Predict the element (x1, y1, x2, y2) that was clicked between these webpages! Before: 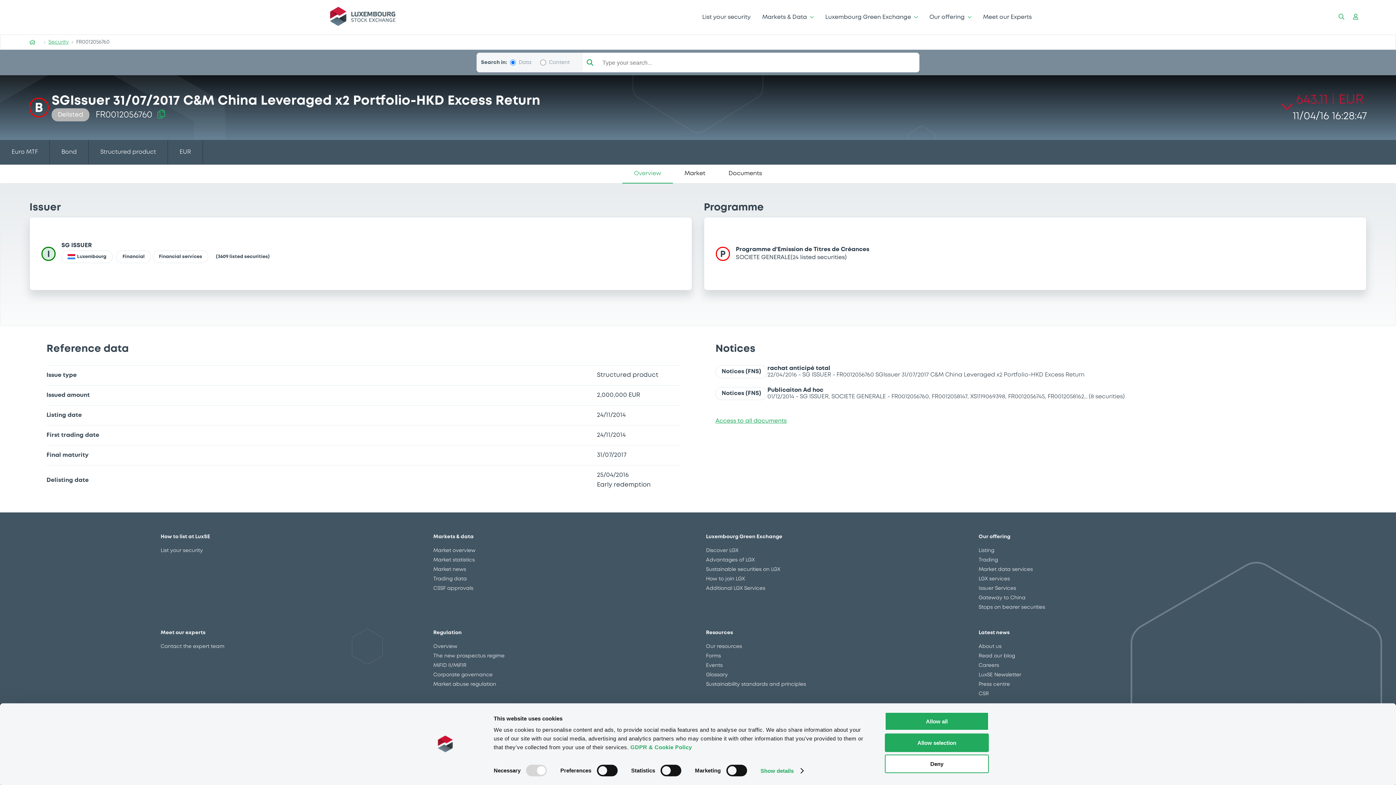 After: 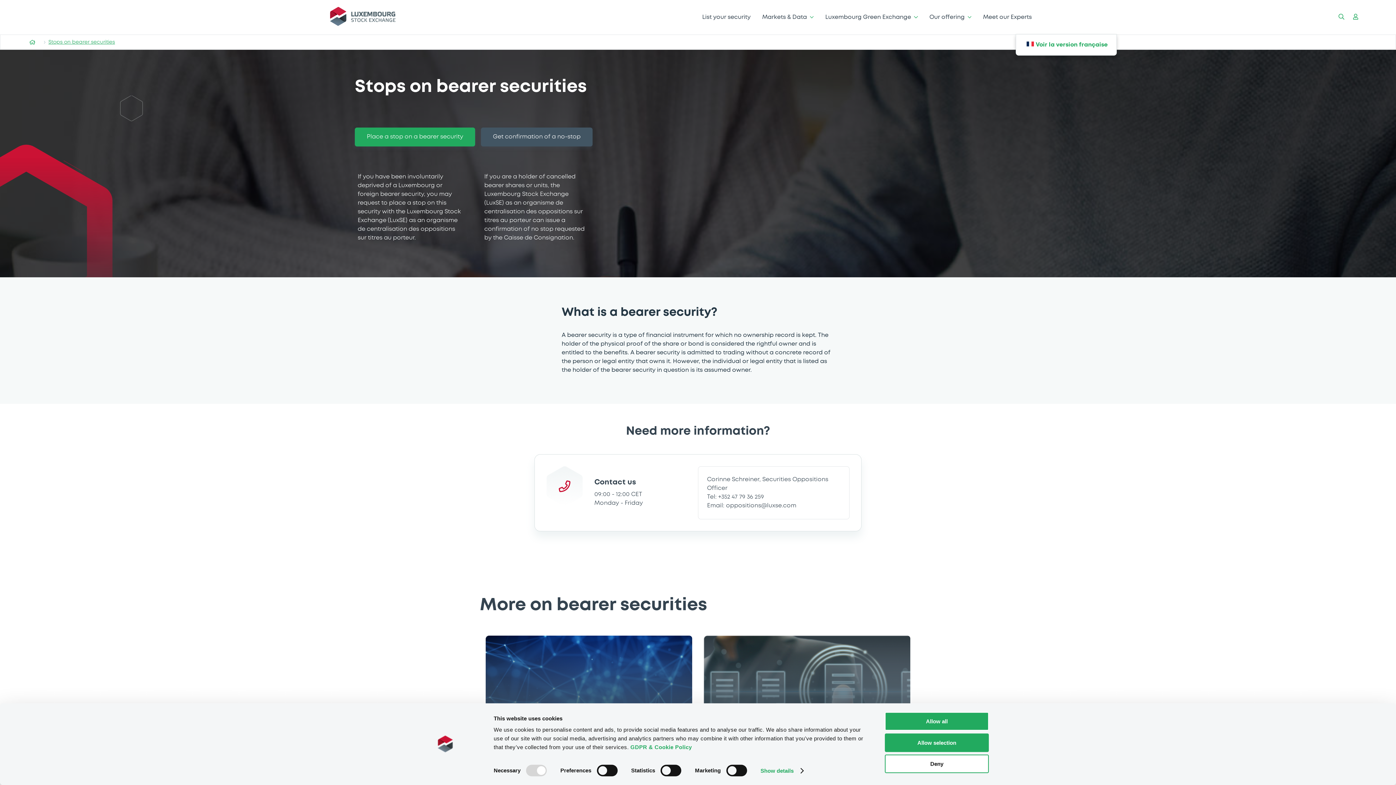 Action: label: Stops on bearer securities bbox: (978, 342, 1242, 348)